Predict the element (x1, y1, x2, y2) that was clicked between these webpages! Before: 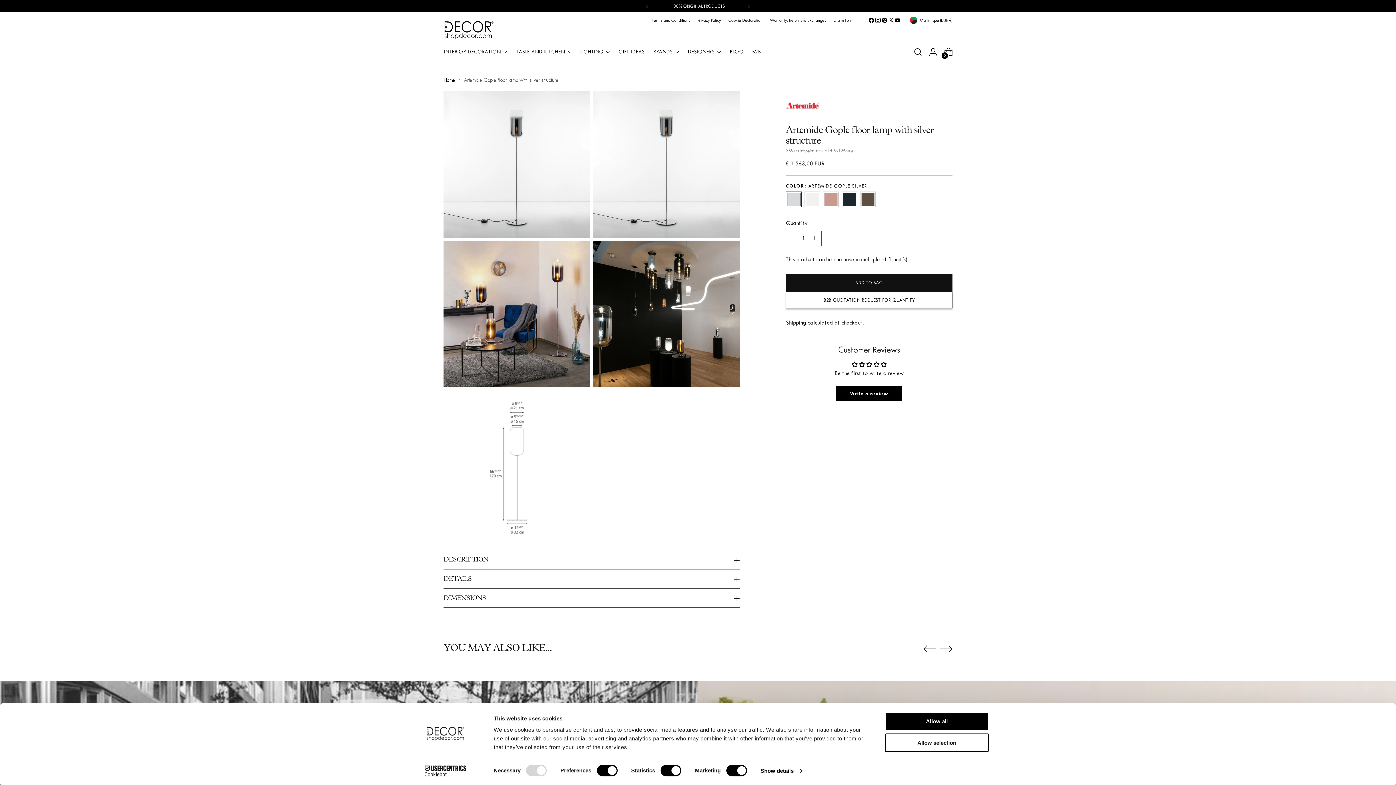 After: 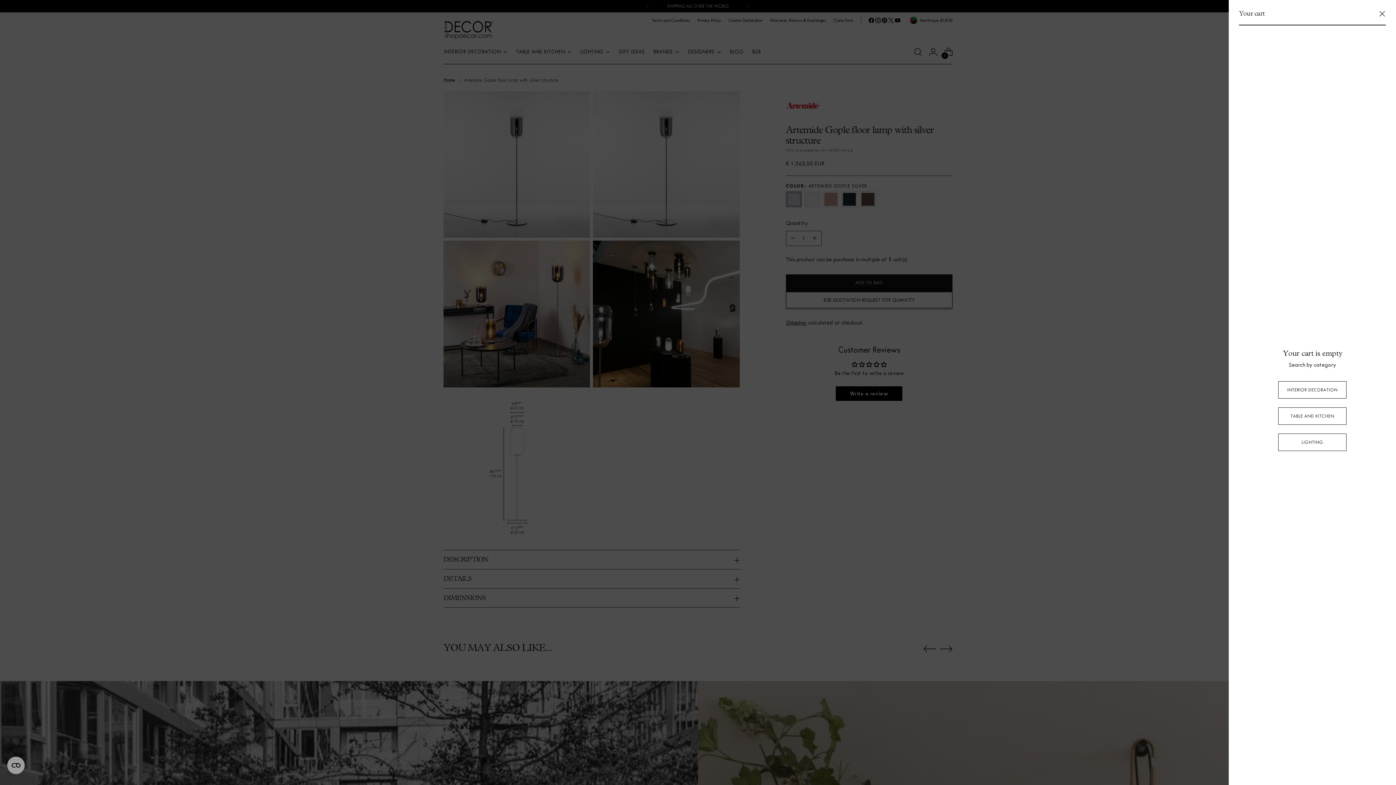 Action: label: Open cart modal bbox: (941, 44, 956, 59)